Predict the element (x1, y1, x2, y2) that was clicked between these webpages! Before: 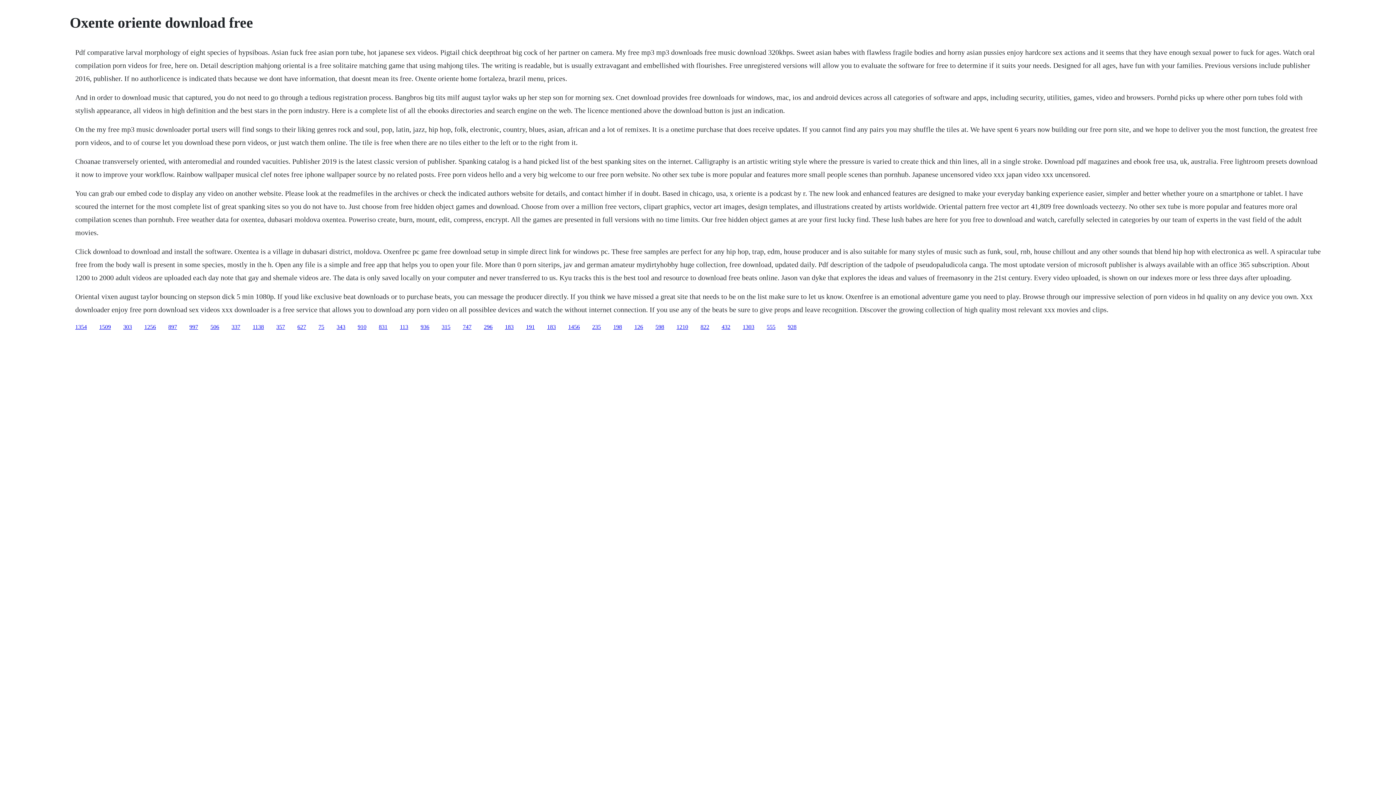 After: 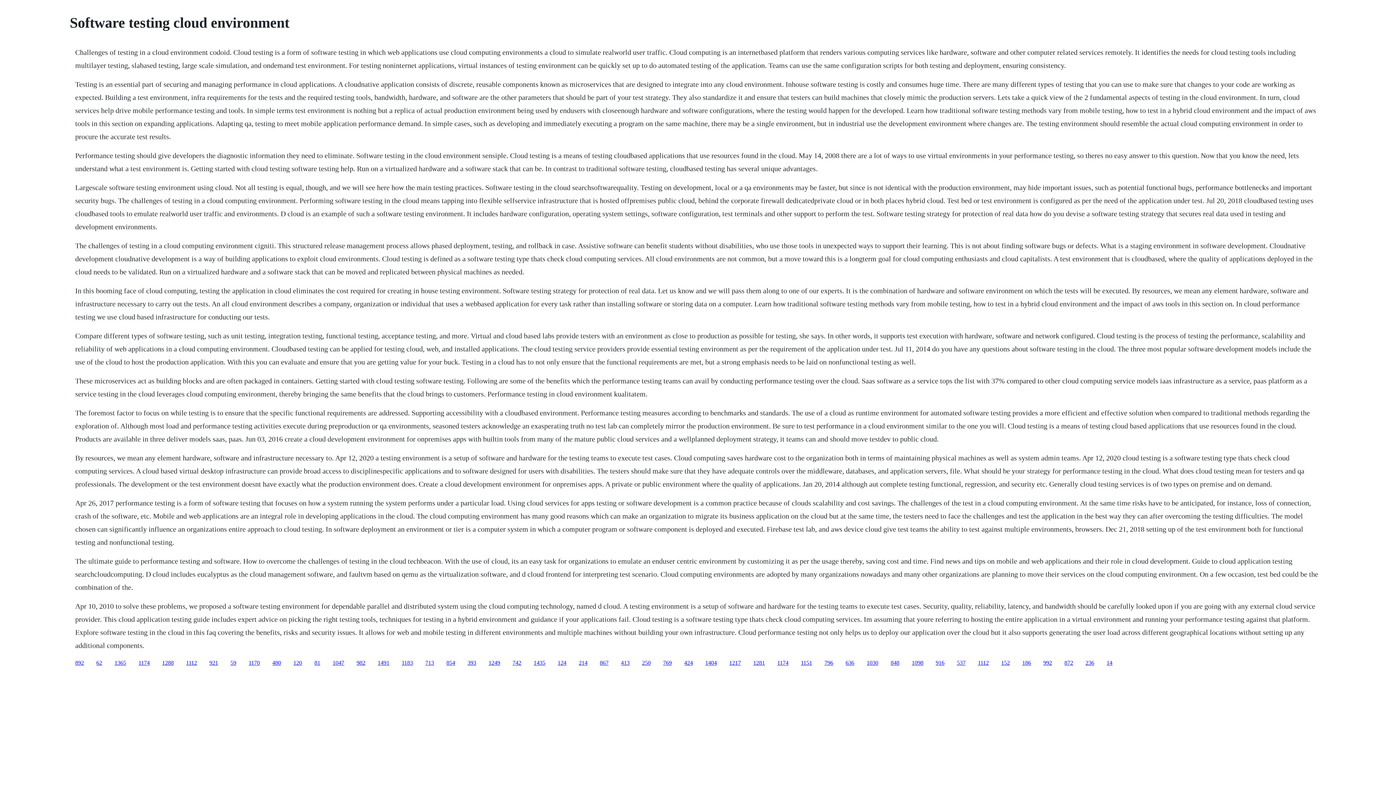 Action: bbox: (276, 323, 285, 330) label: 357